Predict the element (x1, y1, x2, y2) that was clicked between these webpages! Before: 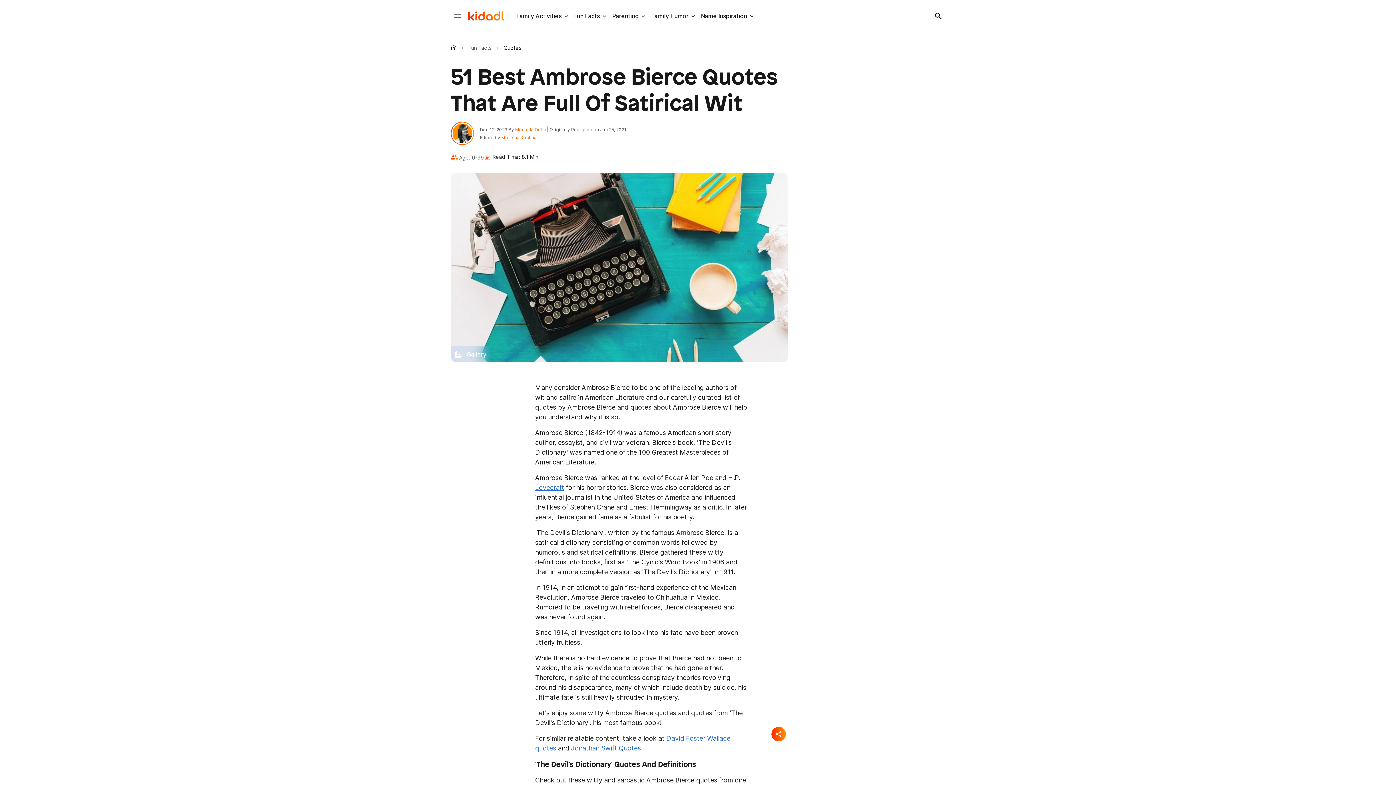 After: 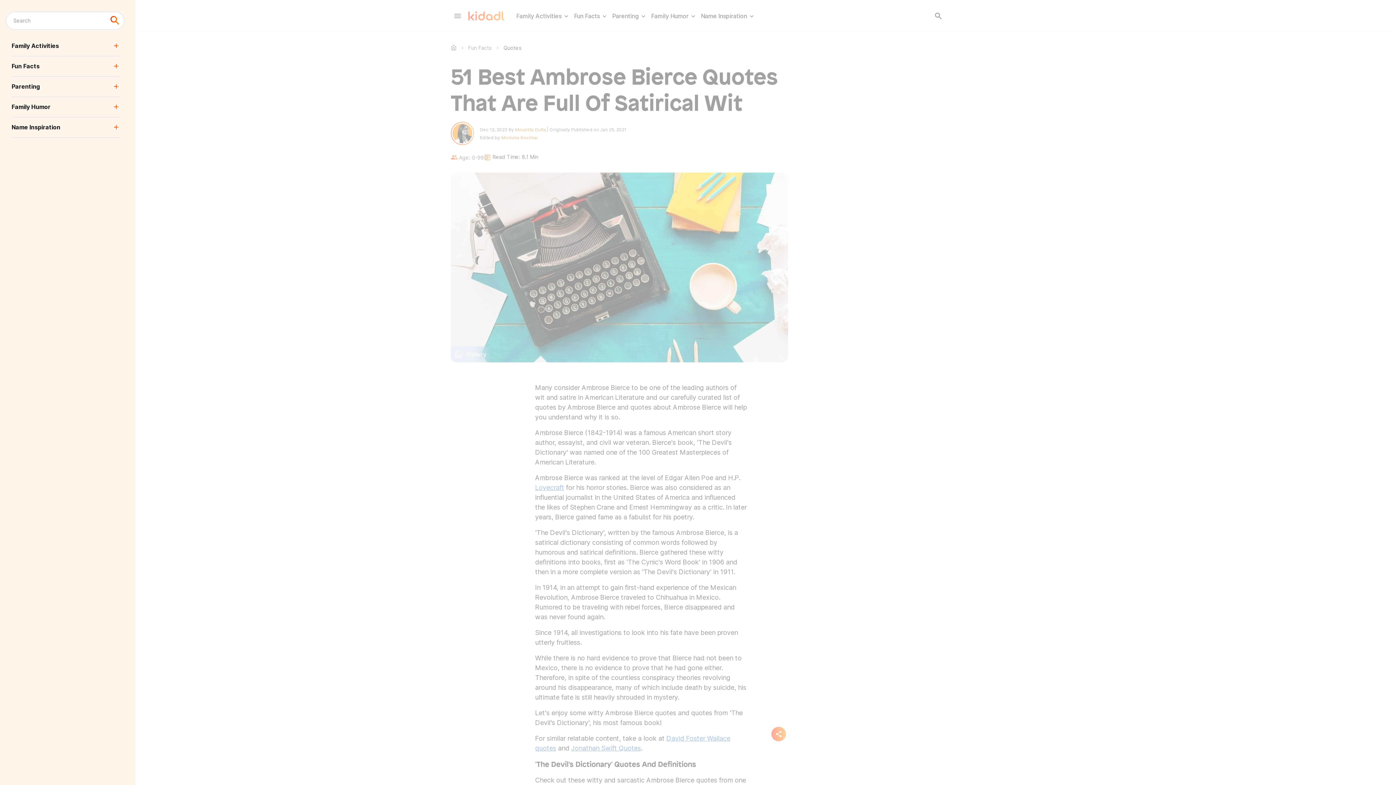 Action: bbox: (931, 8, 945, 22)